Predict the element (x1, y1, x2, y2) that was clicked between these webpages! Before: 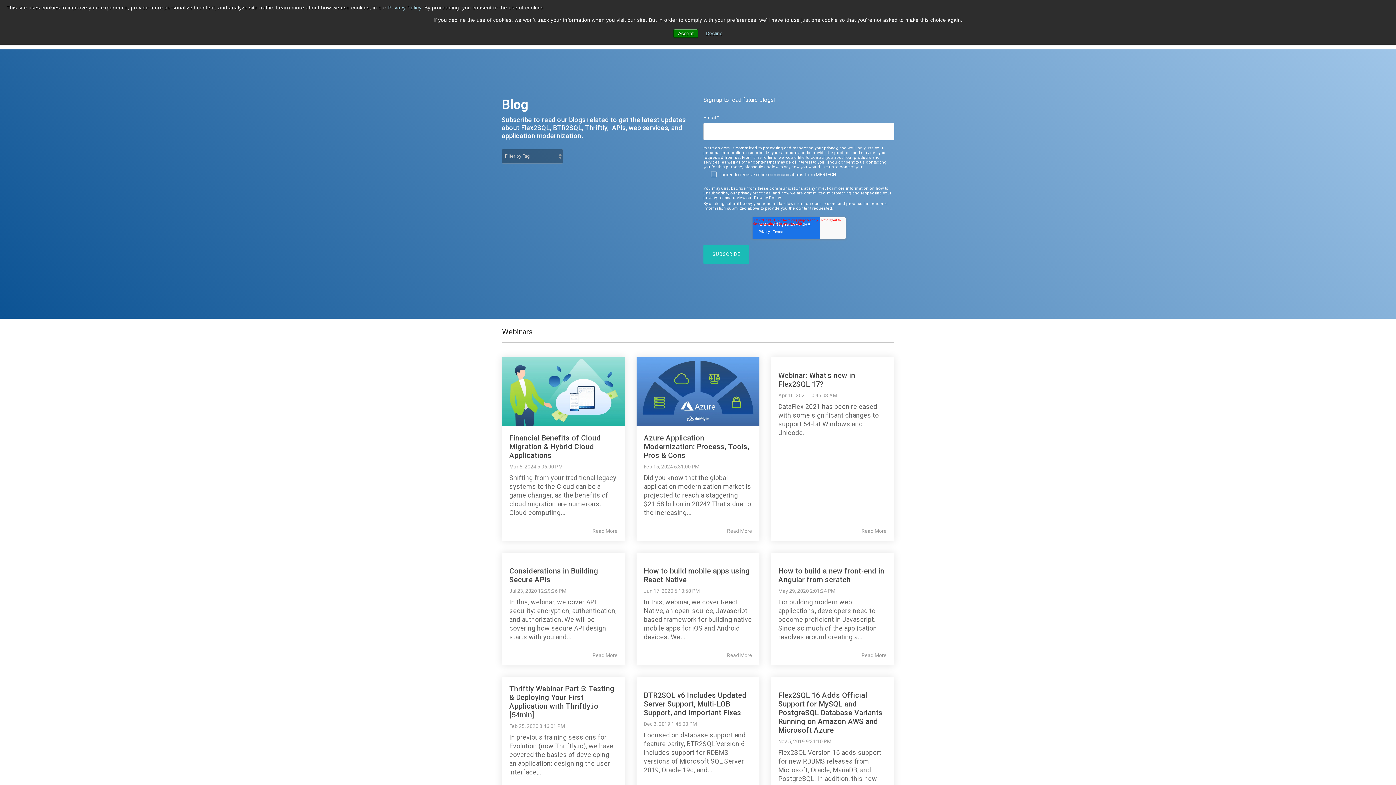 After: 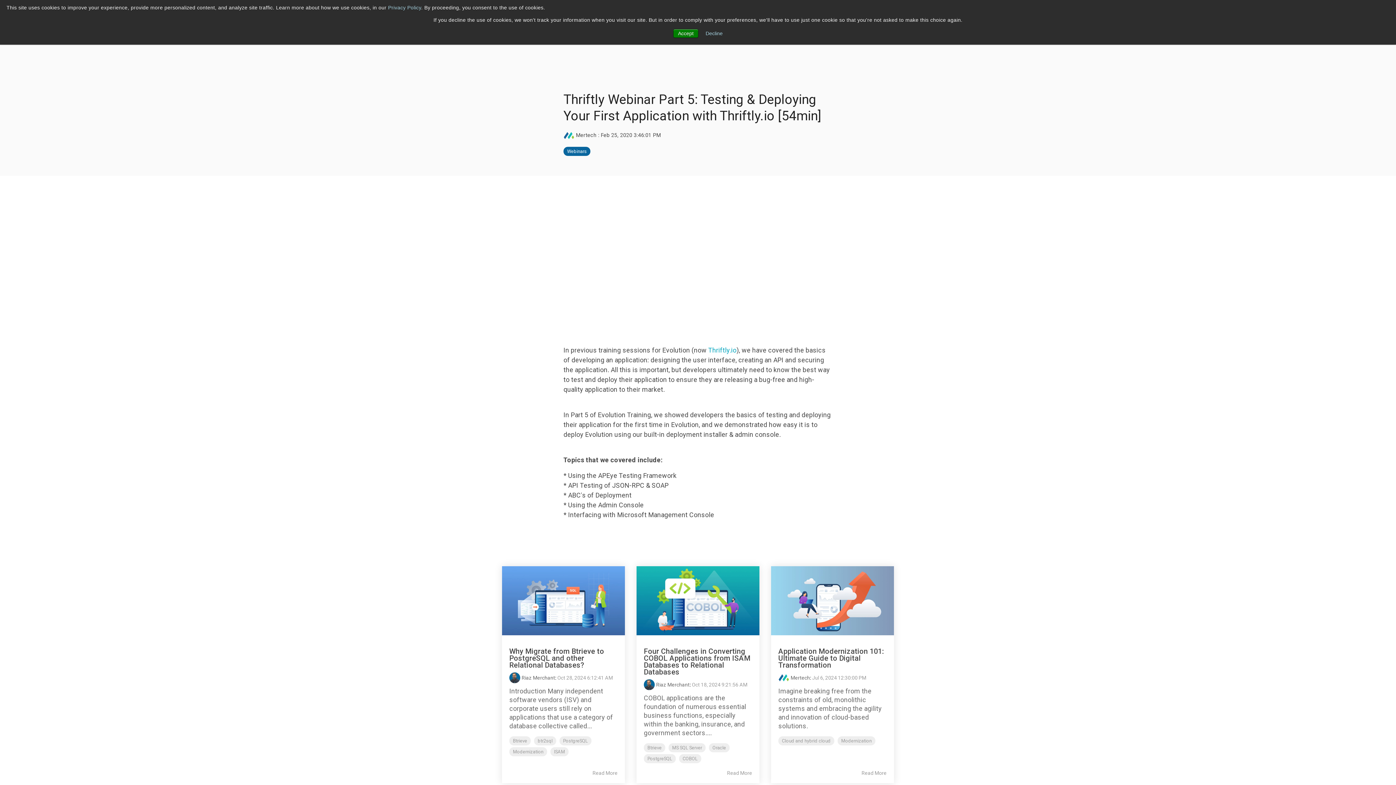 Action: label: Thriftly Webinar Part 5: Testing & Deploying Your First Application with Thriftly.io [54min] bbox: (509, 684, 614, 719)